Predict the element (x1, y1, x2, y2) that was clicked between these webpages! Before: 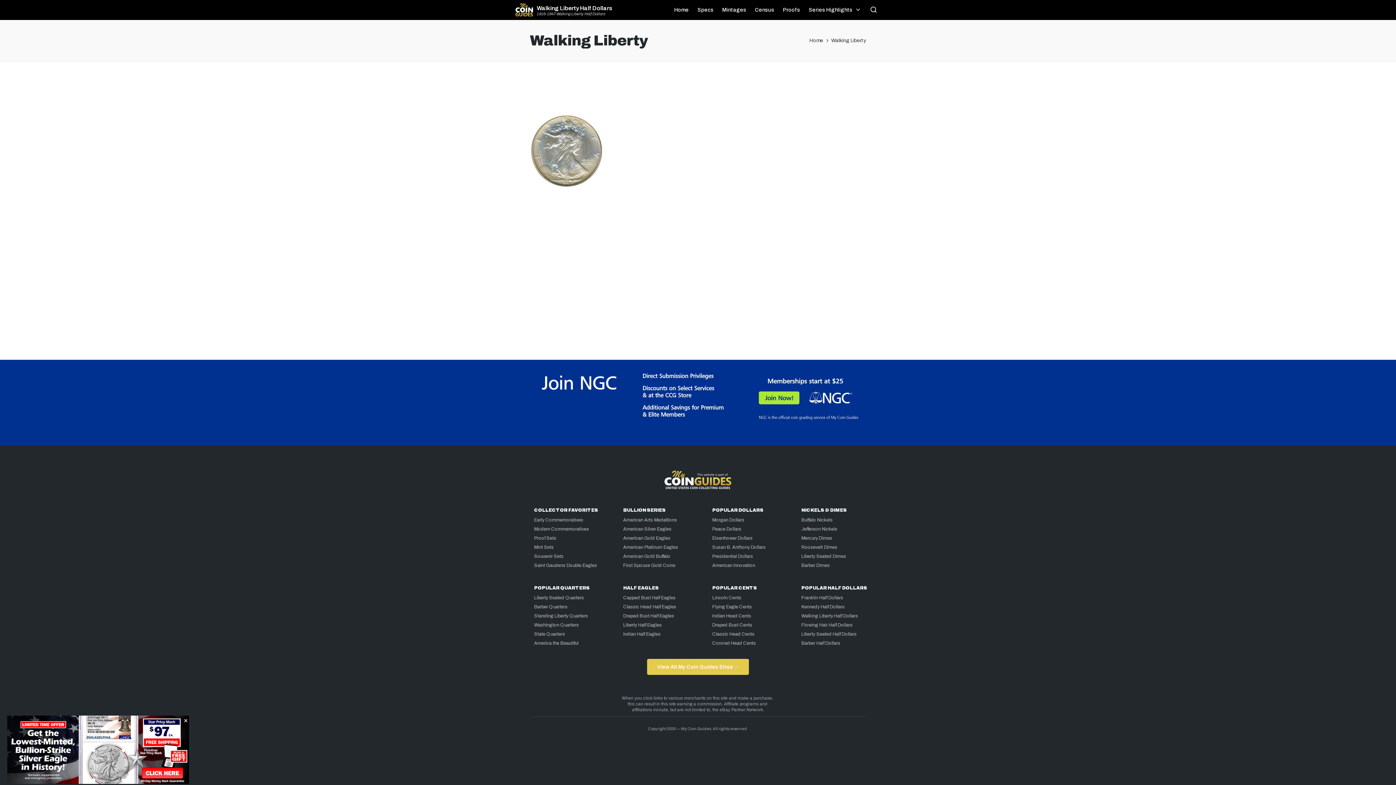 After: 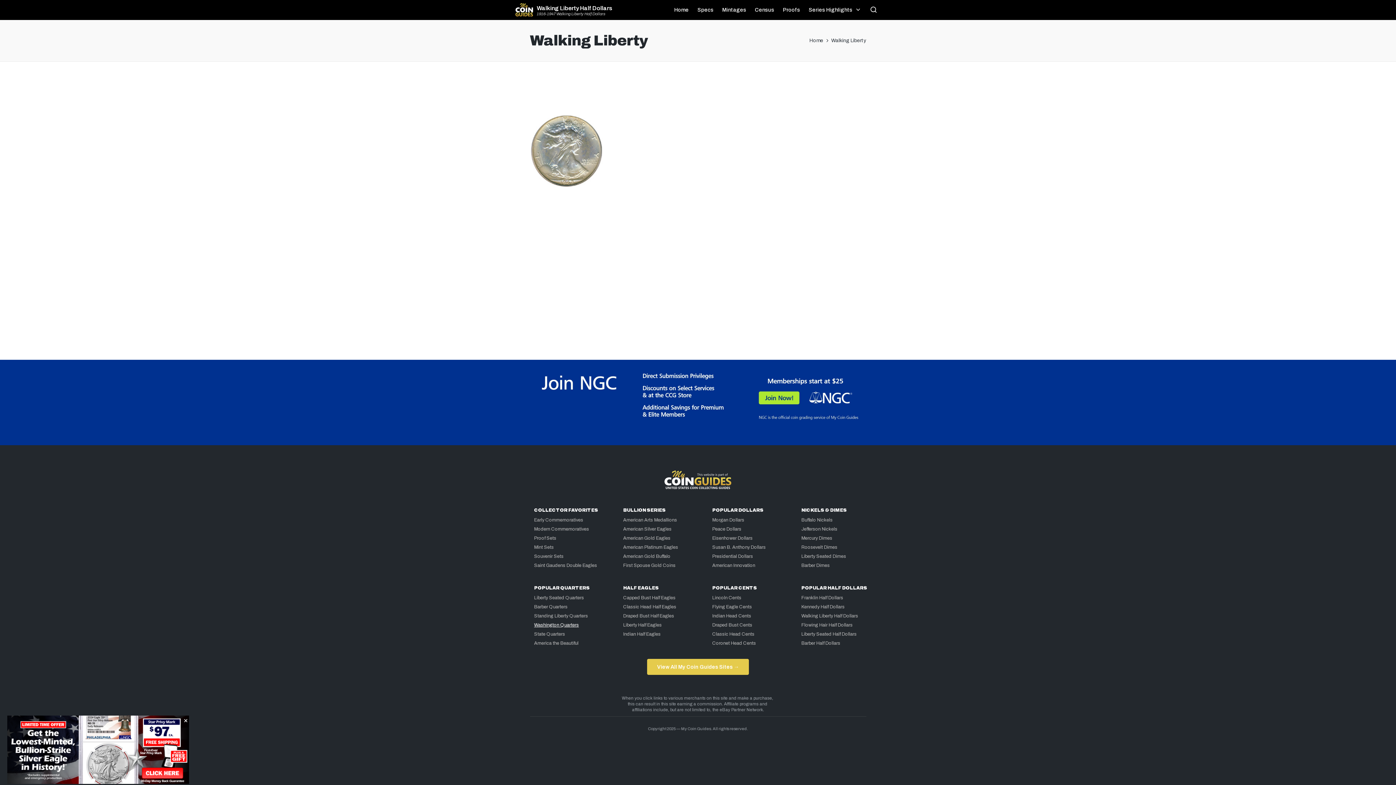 Action: bbox: (534, 622, 578, 628) label: Washington Quarters